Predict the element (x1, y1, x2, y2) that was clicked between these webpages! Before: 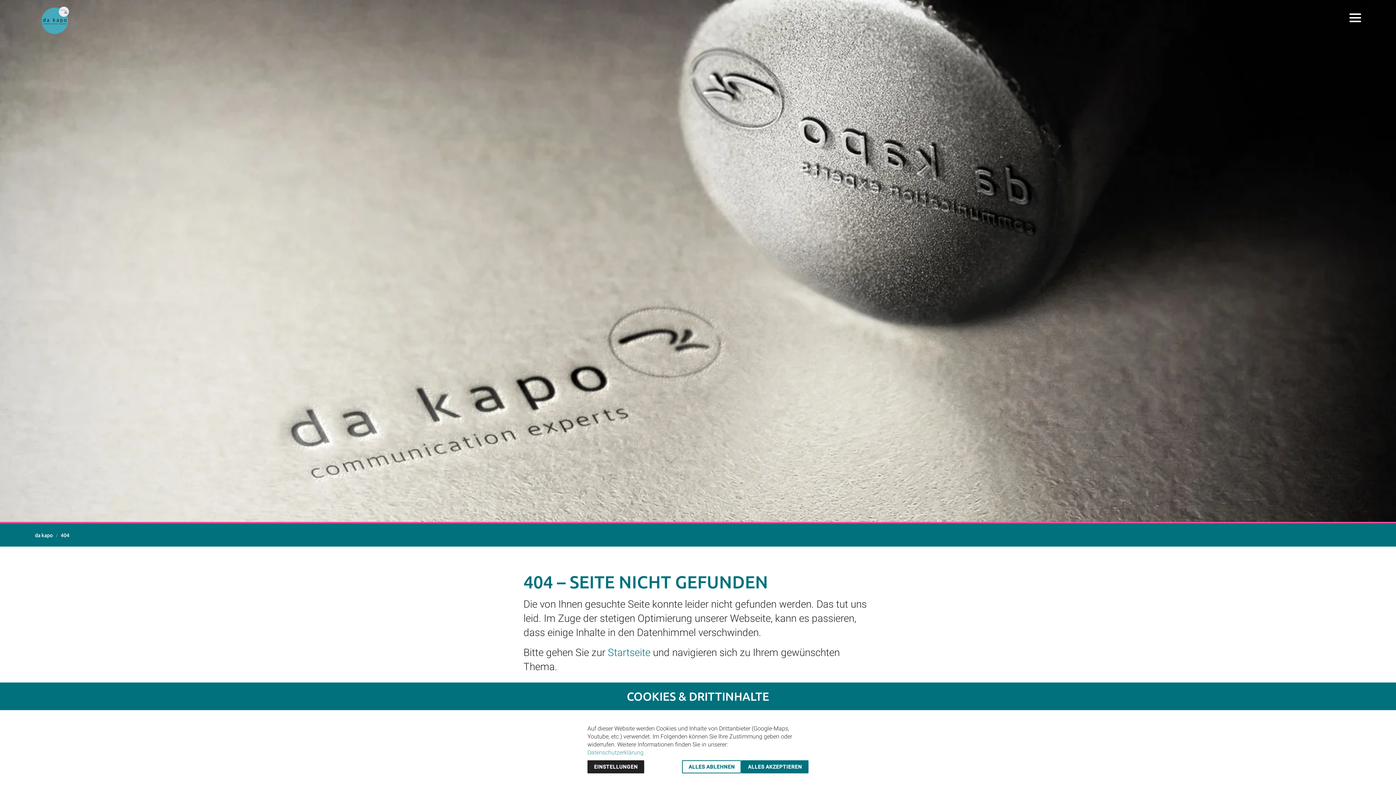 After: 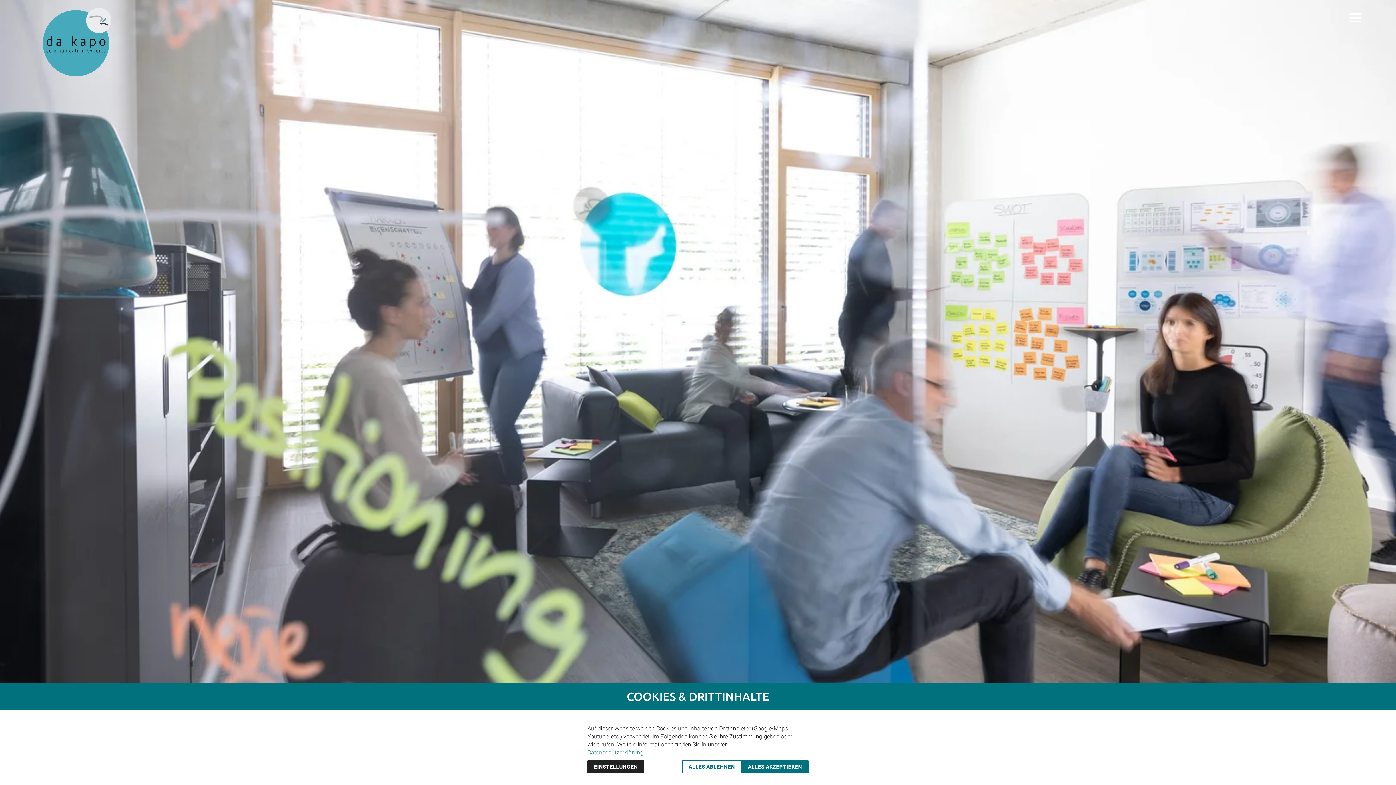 Action: label: Zur Startseite bbox: (34, 0, 75, 40)